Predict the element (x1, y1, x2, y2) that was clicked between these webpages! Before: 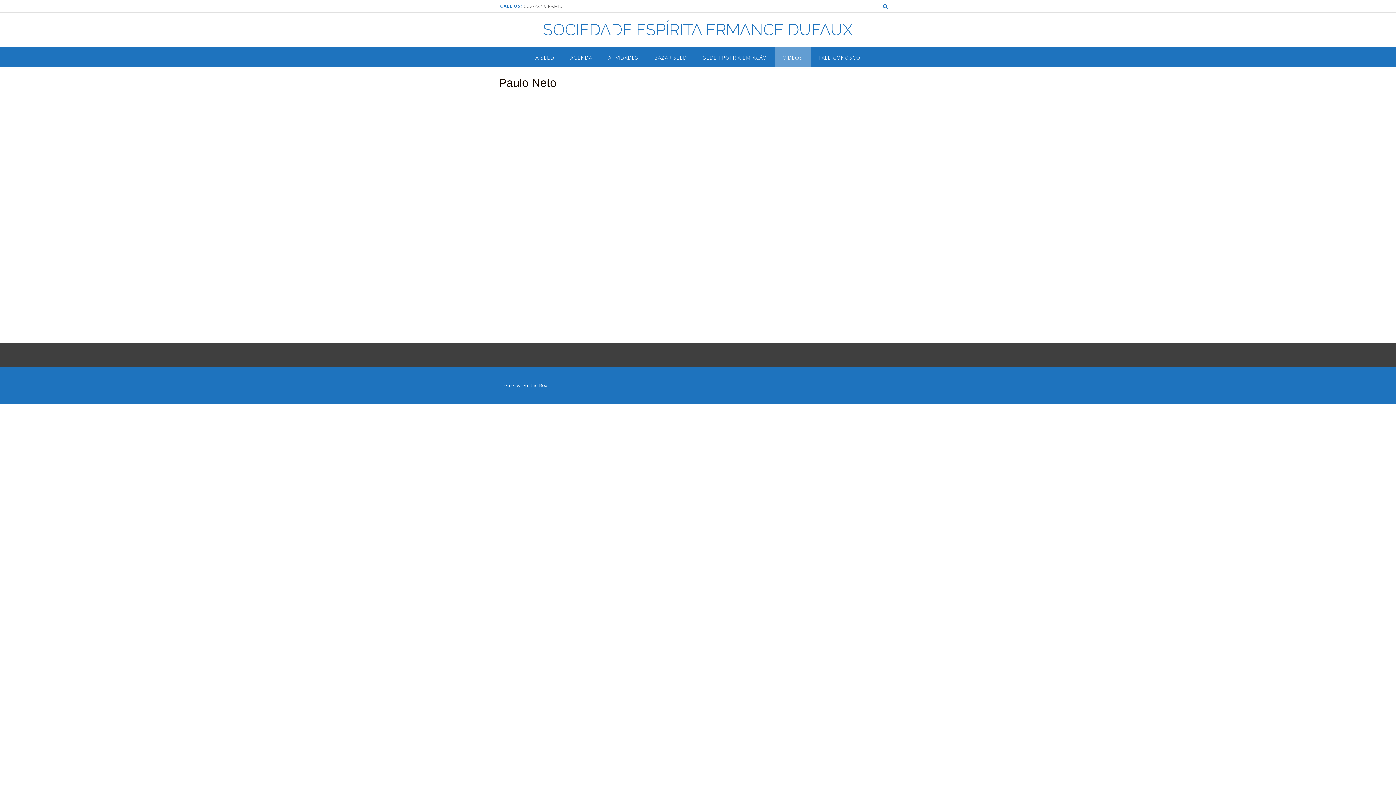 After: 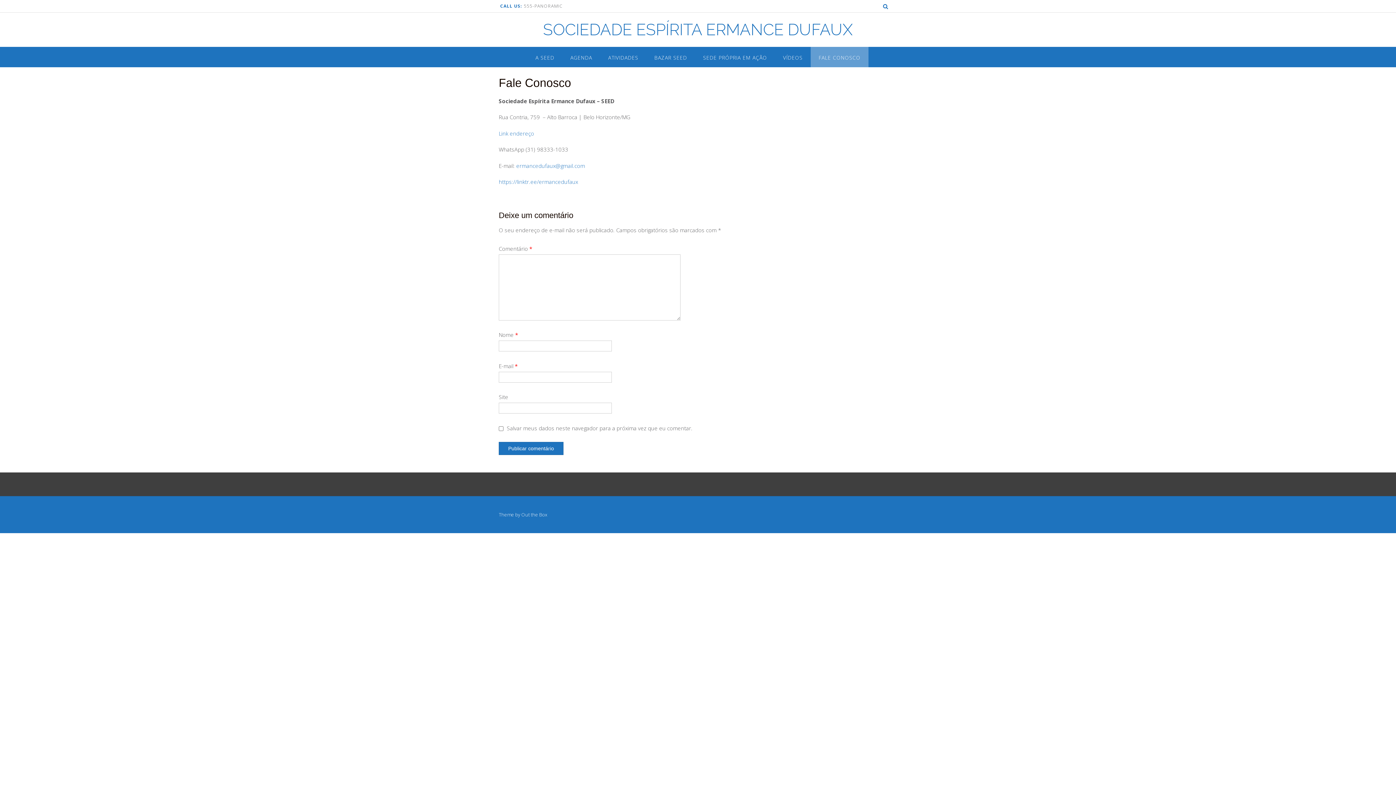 Action: label: FALE CONOSCO bbox: (810, 46, 868, 67)